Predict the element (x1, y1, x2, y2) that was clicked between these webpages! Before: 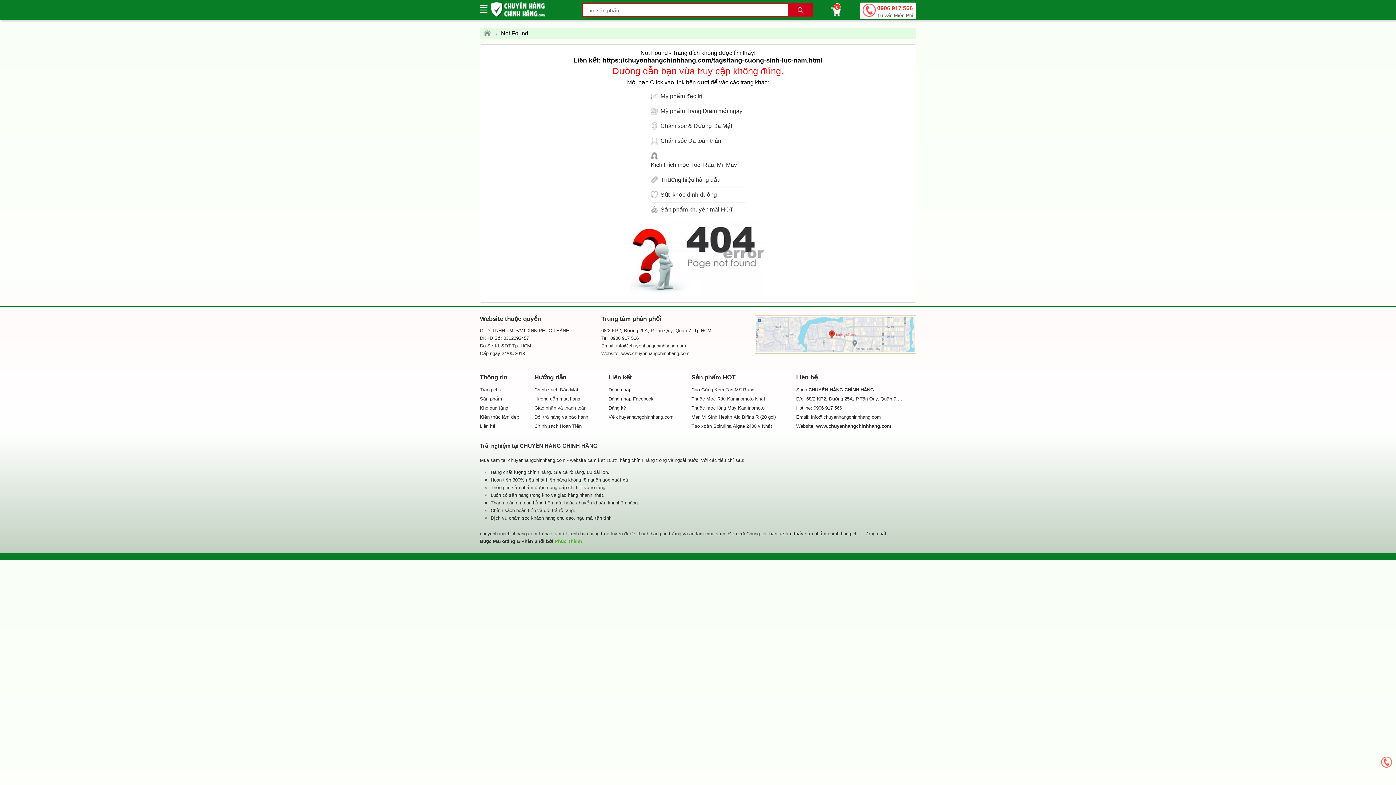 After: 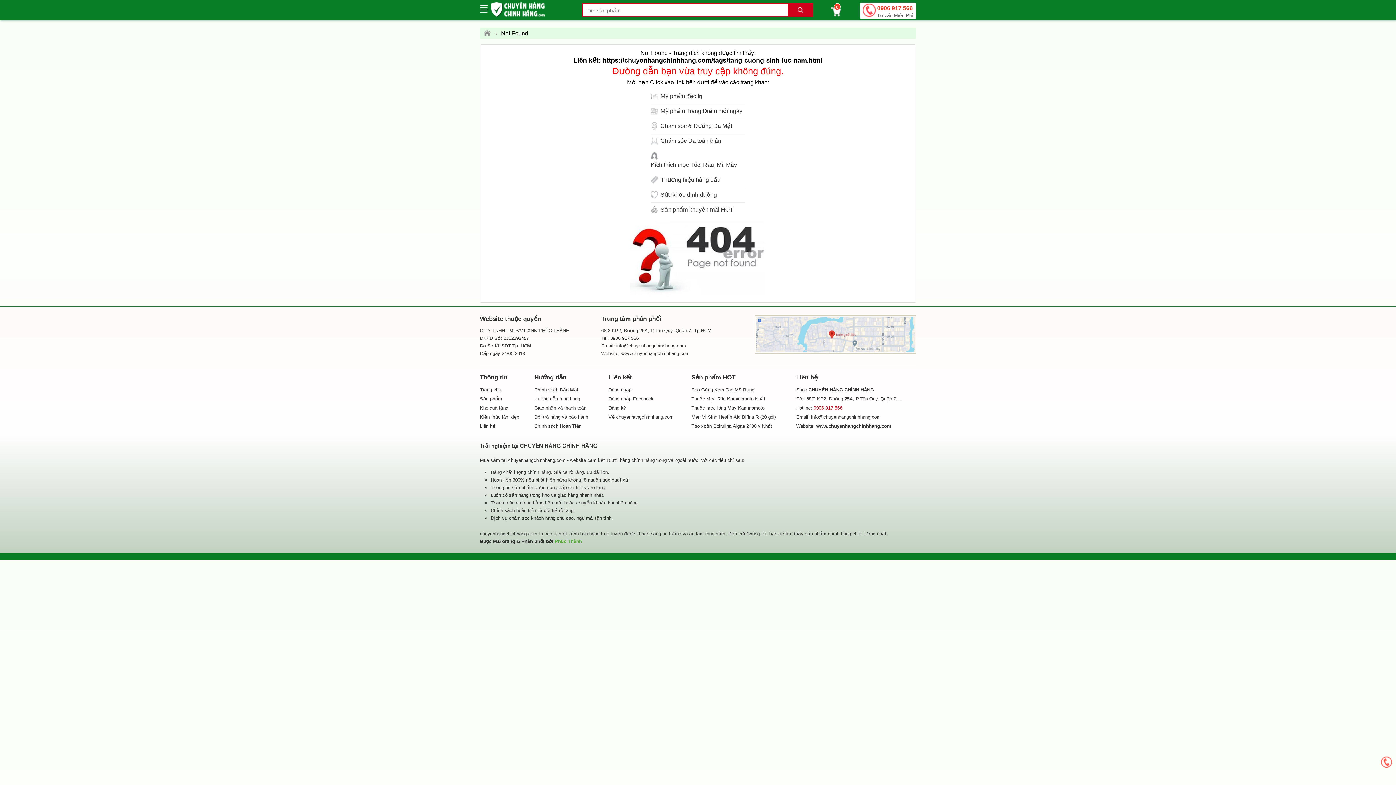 Action: label: 0906 917 566 bbox: (813, 405, 842, 410)